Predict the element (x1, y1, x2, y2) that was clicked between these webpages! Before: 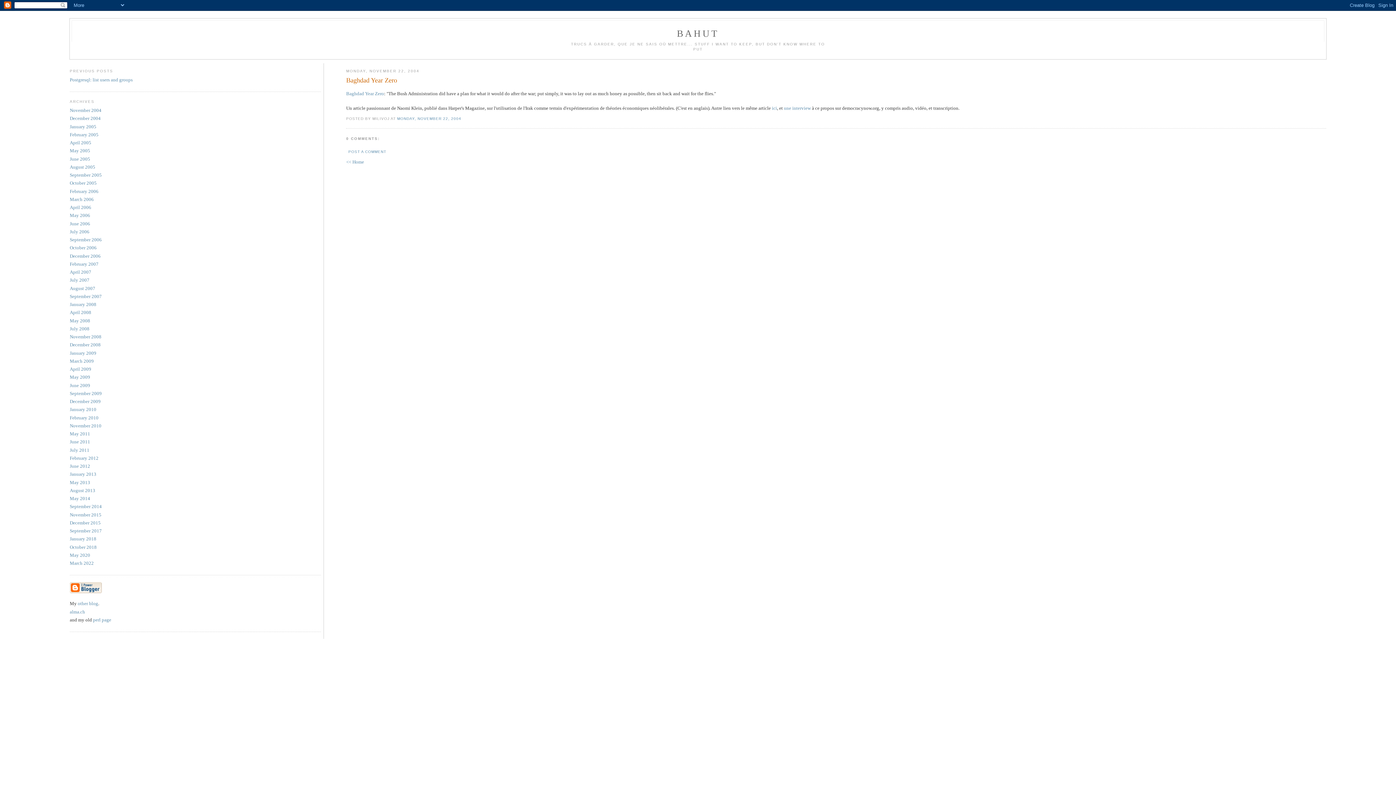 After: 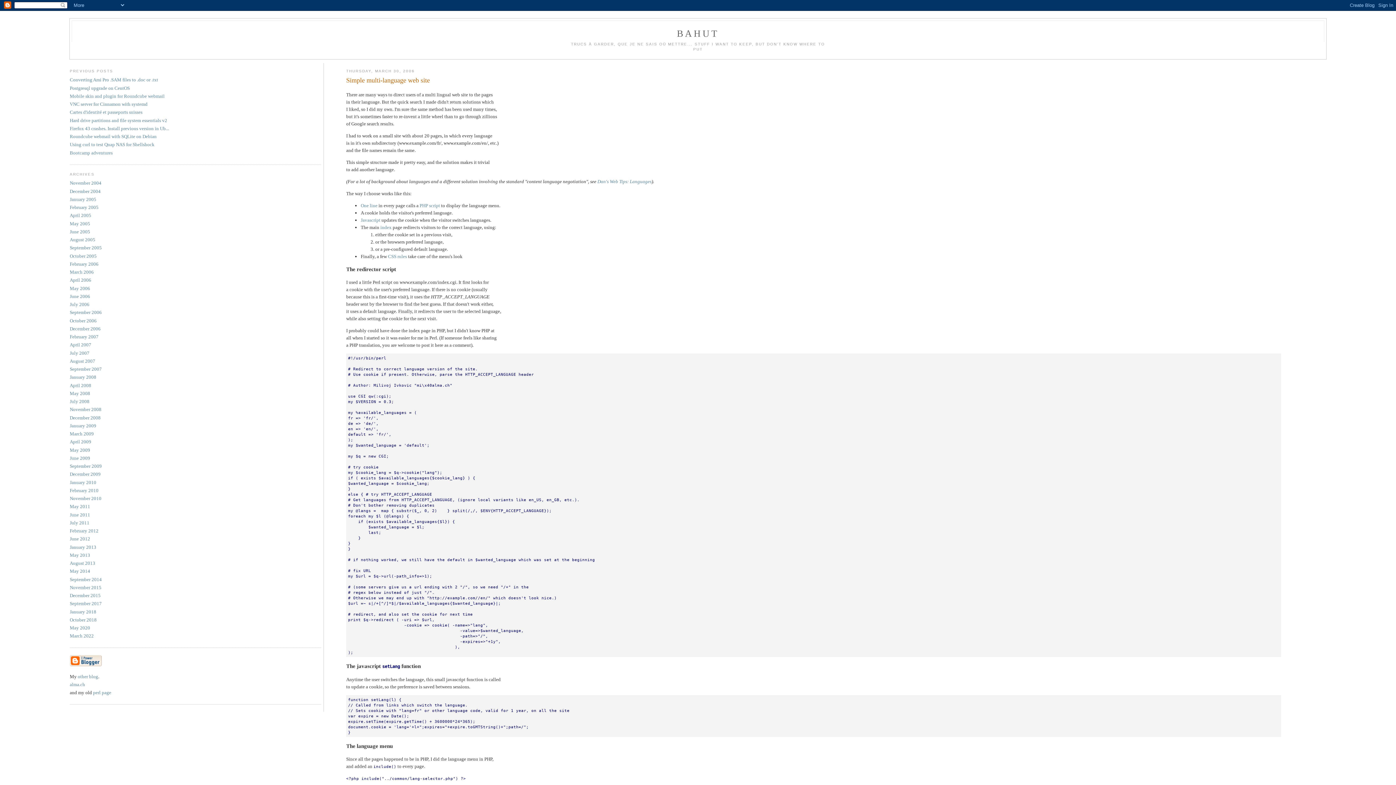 Action: label: March 2006 bbox: (69, 196, 93, 202)